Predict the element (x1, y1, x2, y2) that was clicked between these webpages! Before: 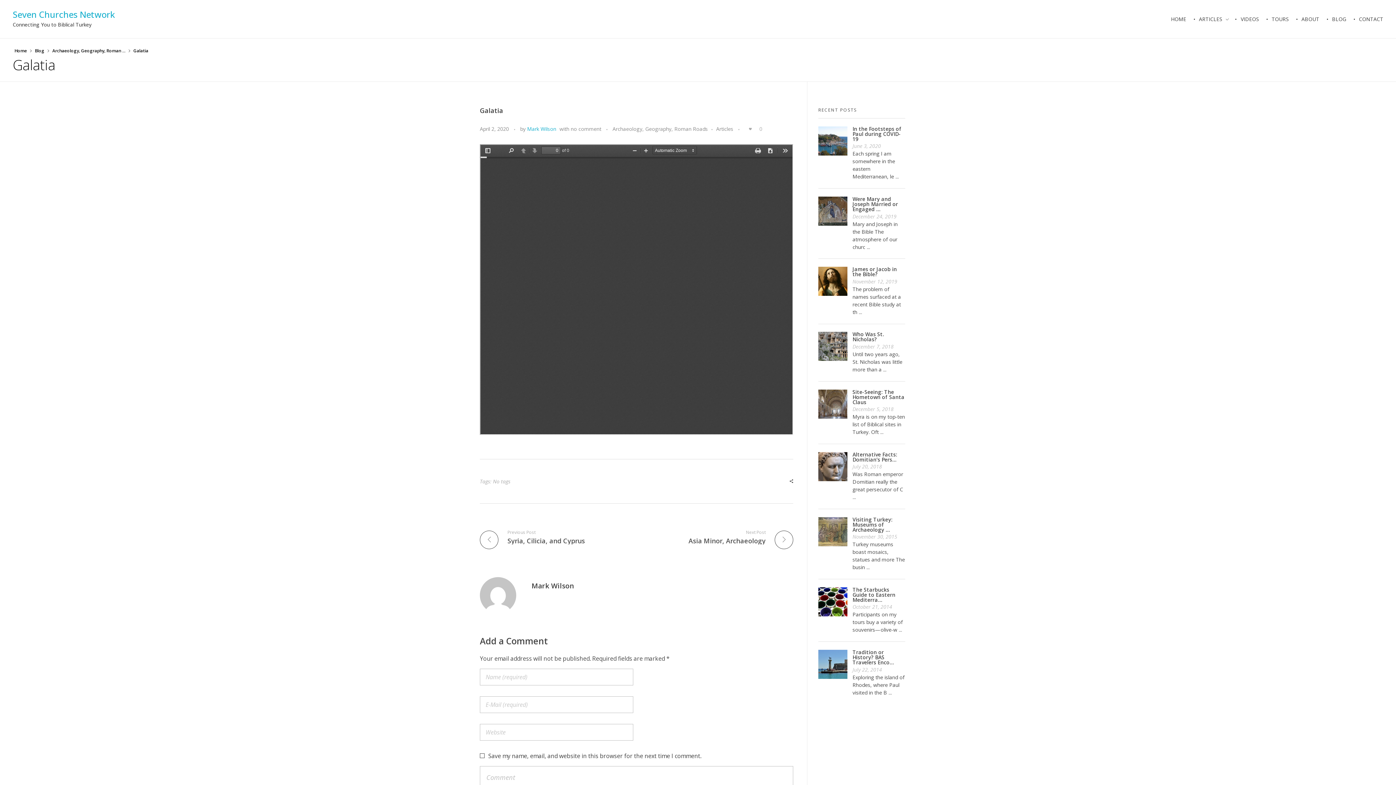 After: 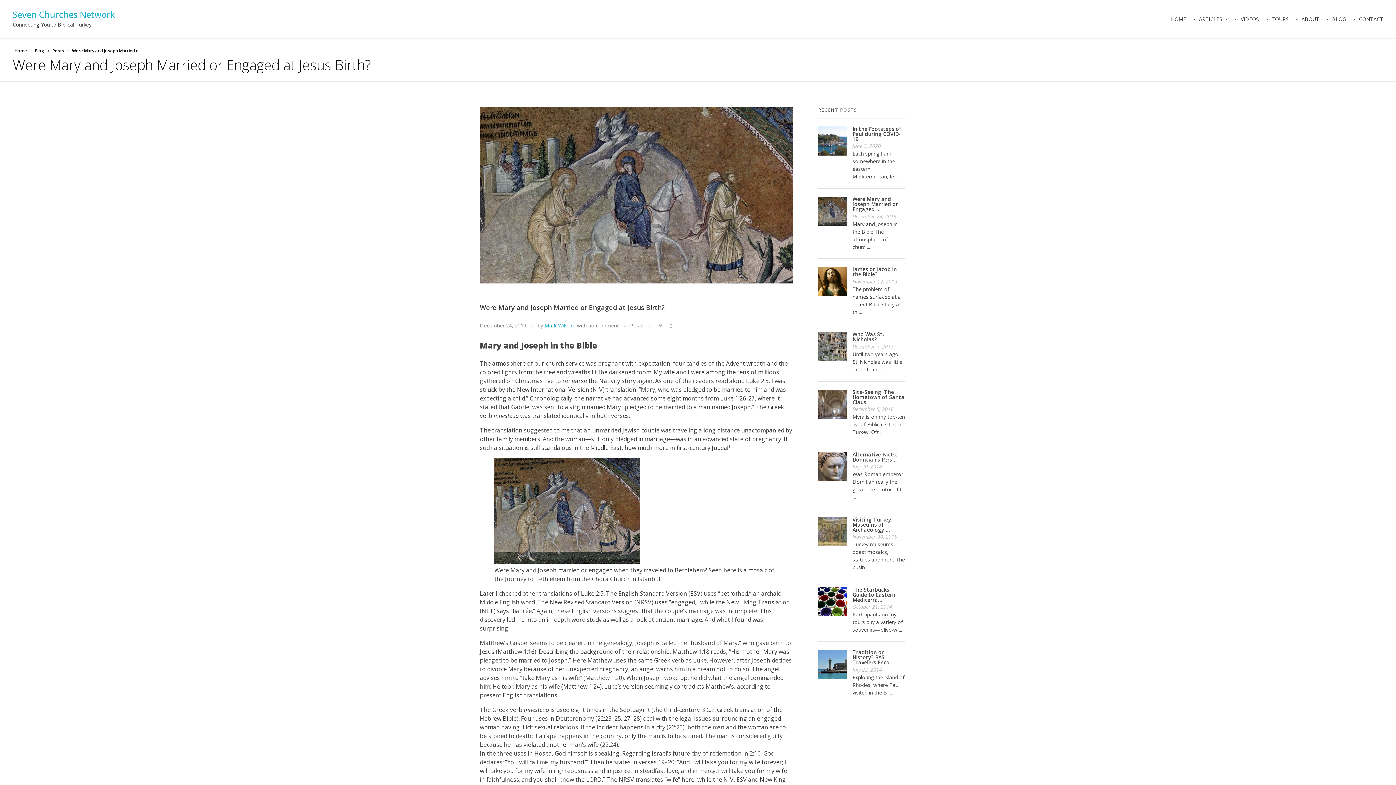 Action: label: Were Mary and Joseph Married or Engaged ... bbox: (852, 195, 898, 212)